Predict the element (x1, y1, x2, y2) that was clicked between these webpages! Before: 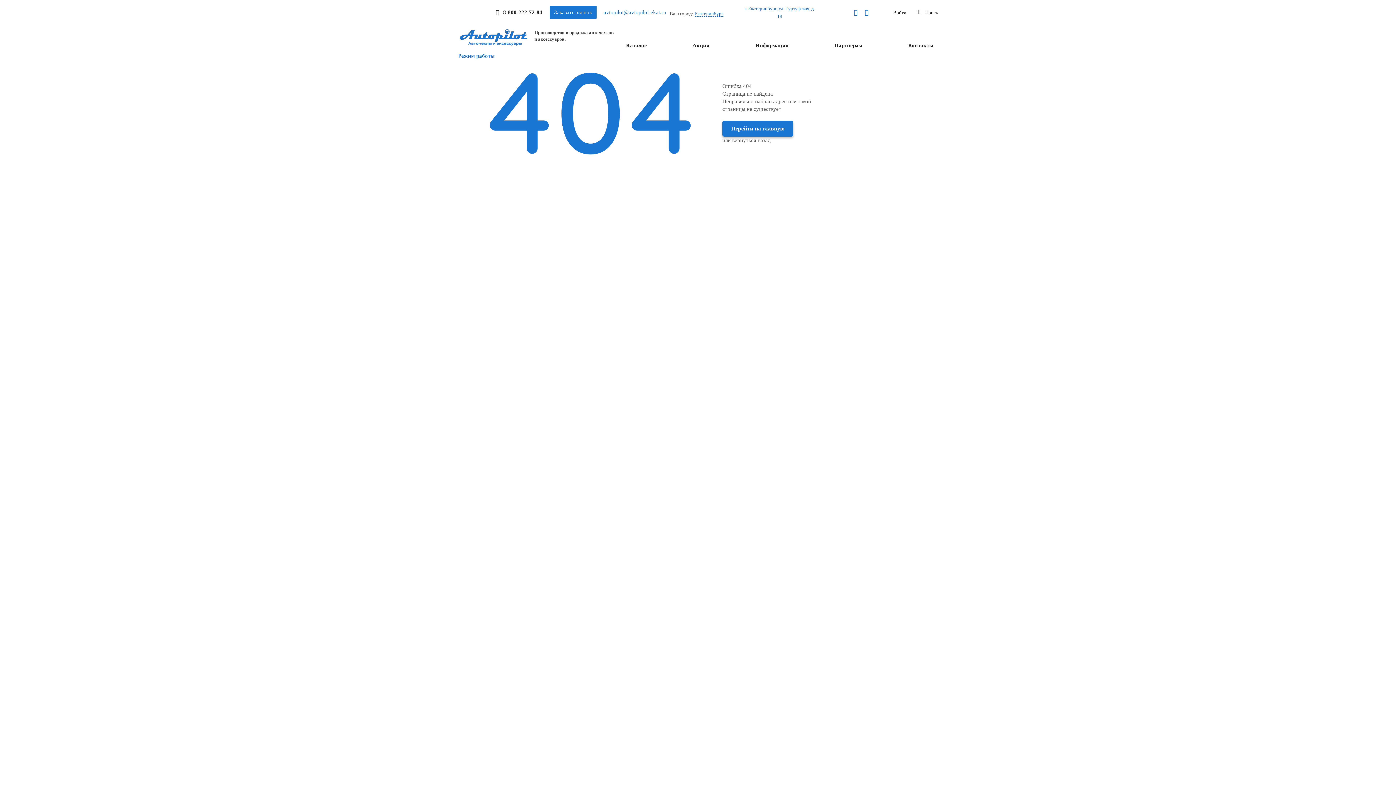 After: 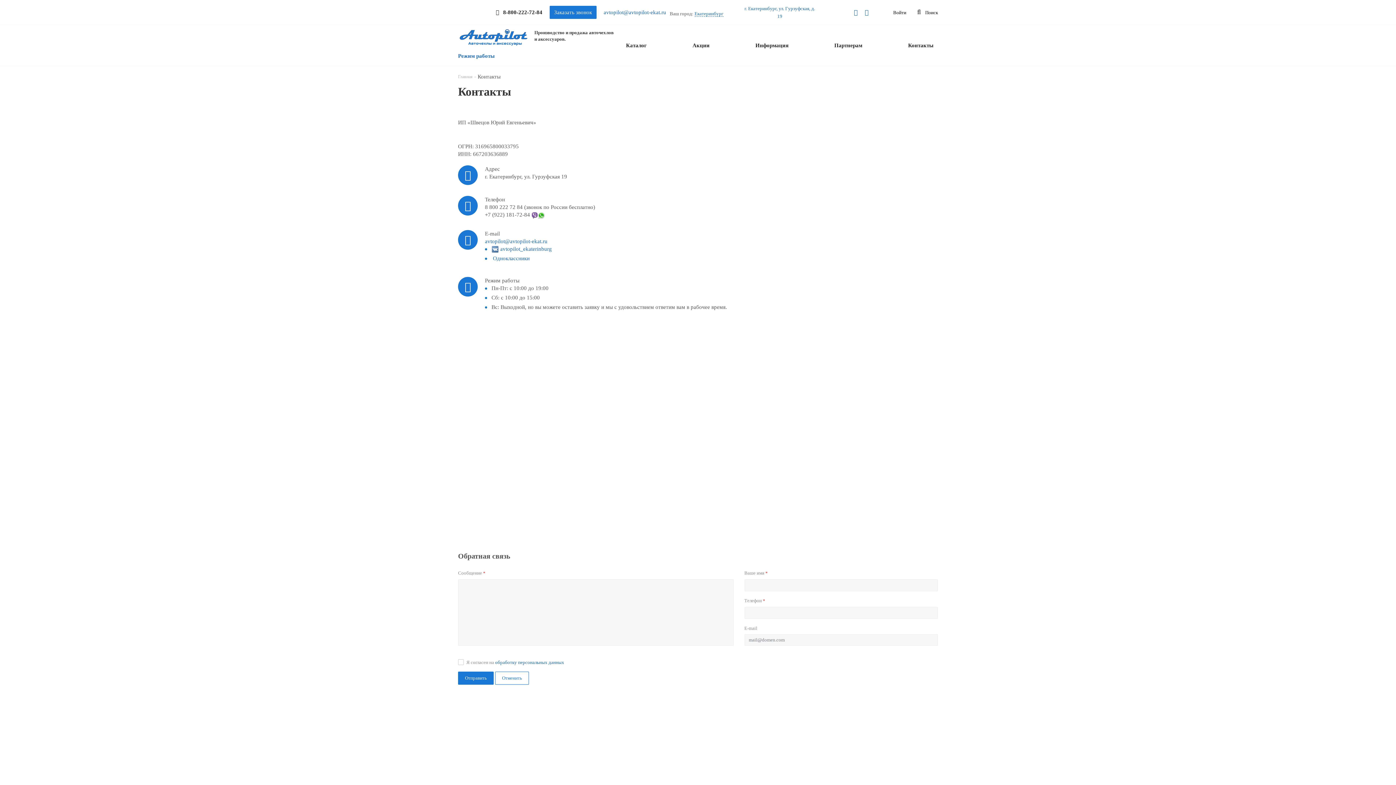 Action: label: Контакты bbox: (904, 26, 938, 64)